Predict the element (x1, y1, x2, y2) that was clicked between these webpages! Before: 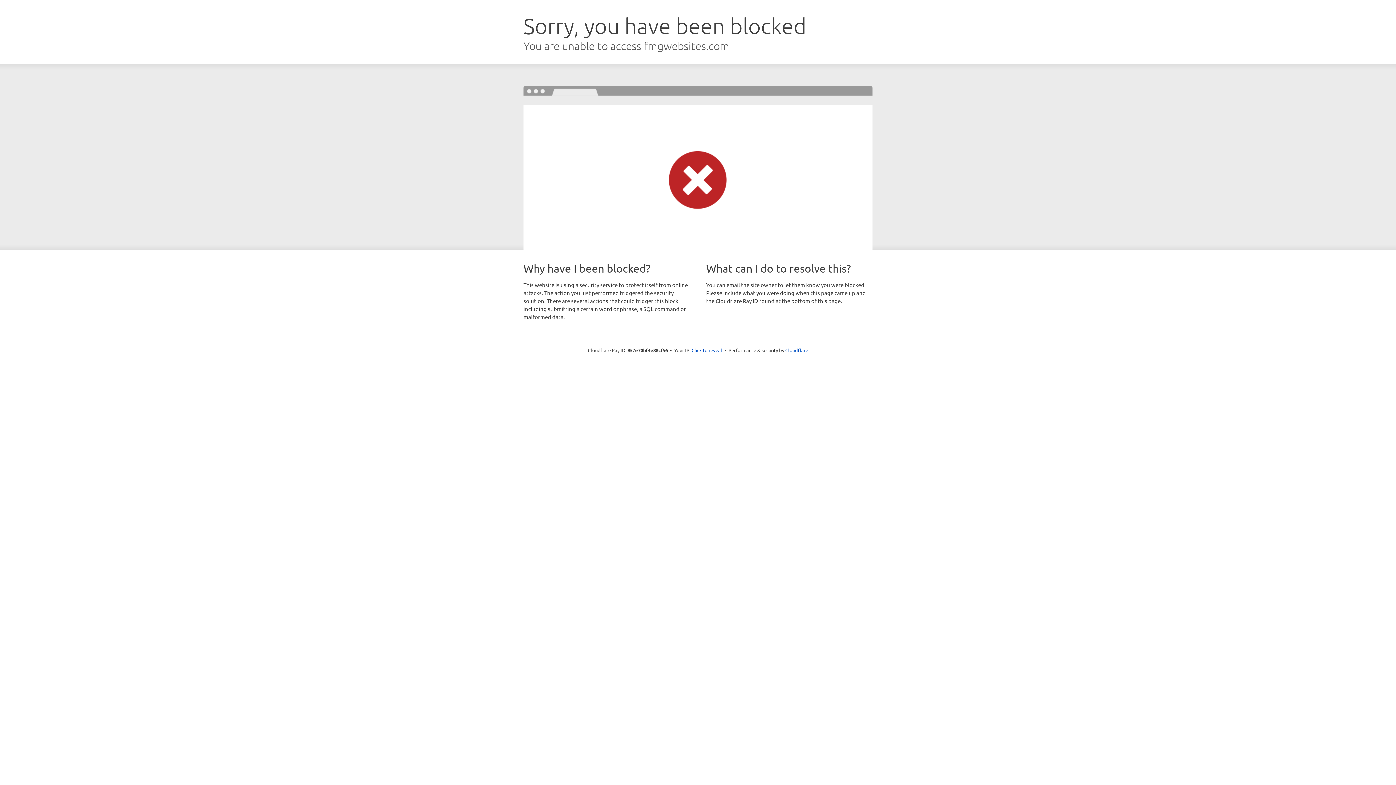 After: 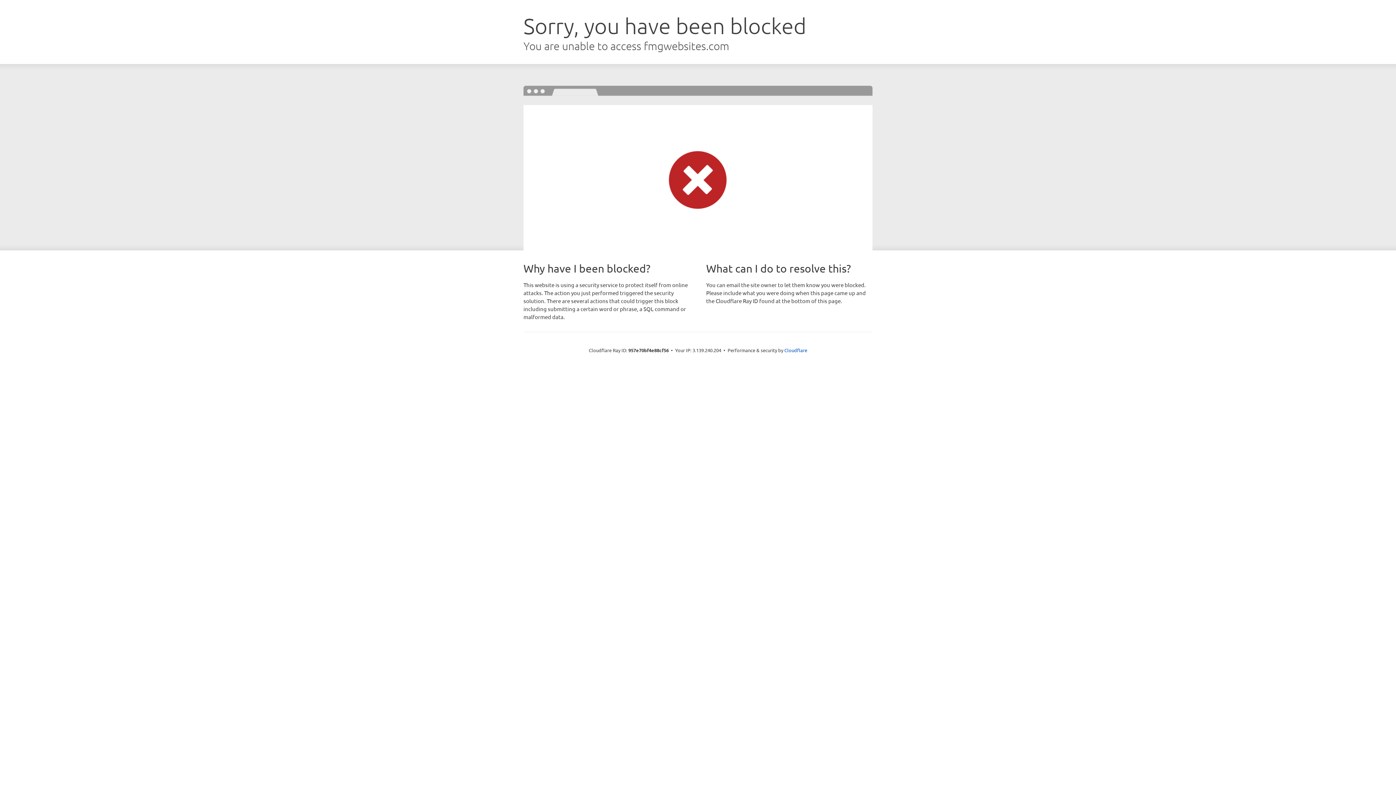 Action: bbox: (691, 346, 722, 353) label: Click to reveal